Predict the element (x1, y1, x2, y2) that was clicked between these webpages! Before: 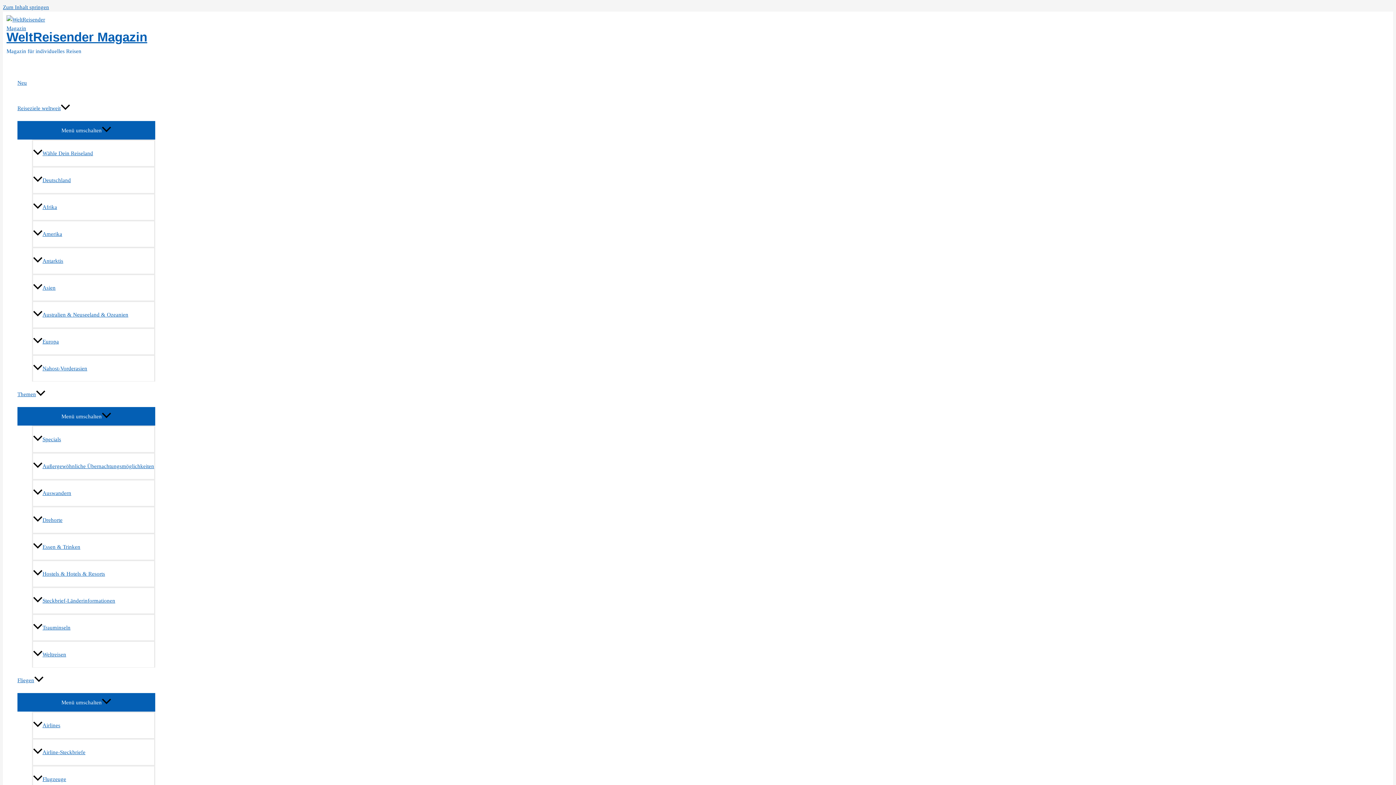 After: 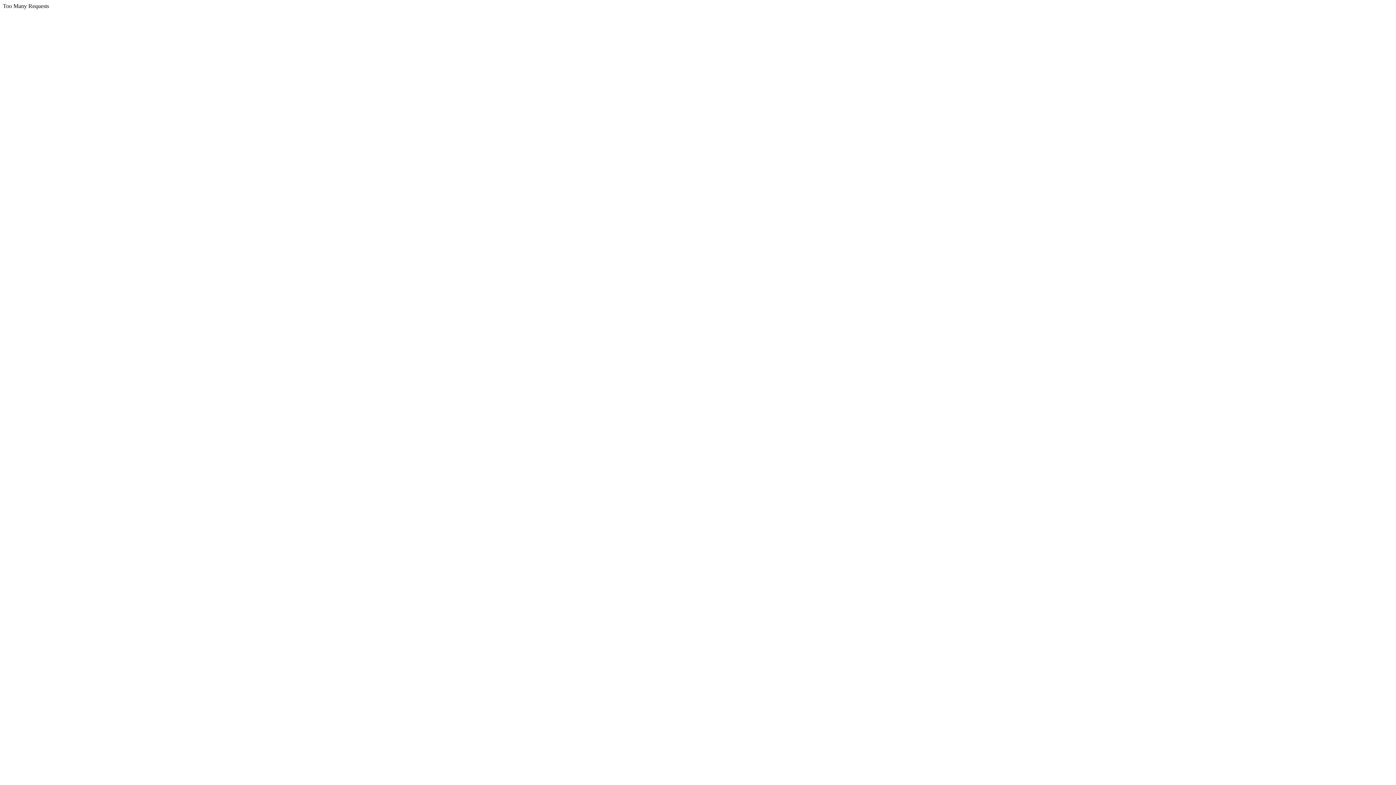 Action: label: Deutschland bbox: (32, 166, 155, 193)